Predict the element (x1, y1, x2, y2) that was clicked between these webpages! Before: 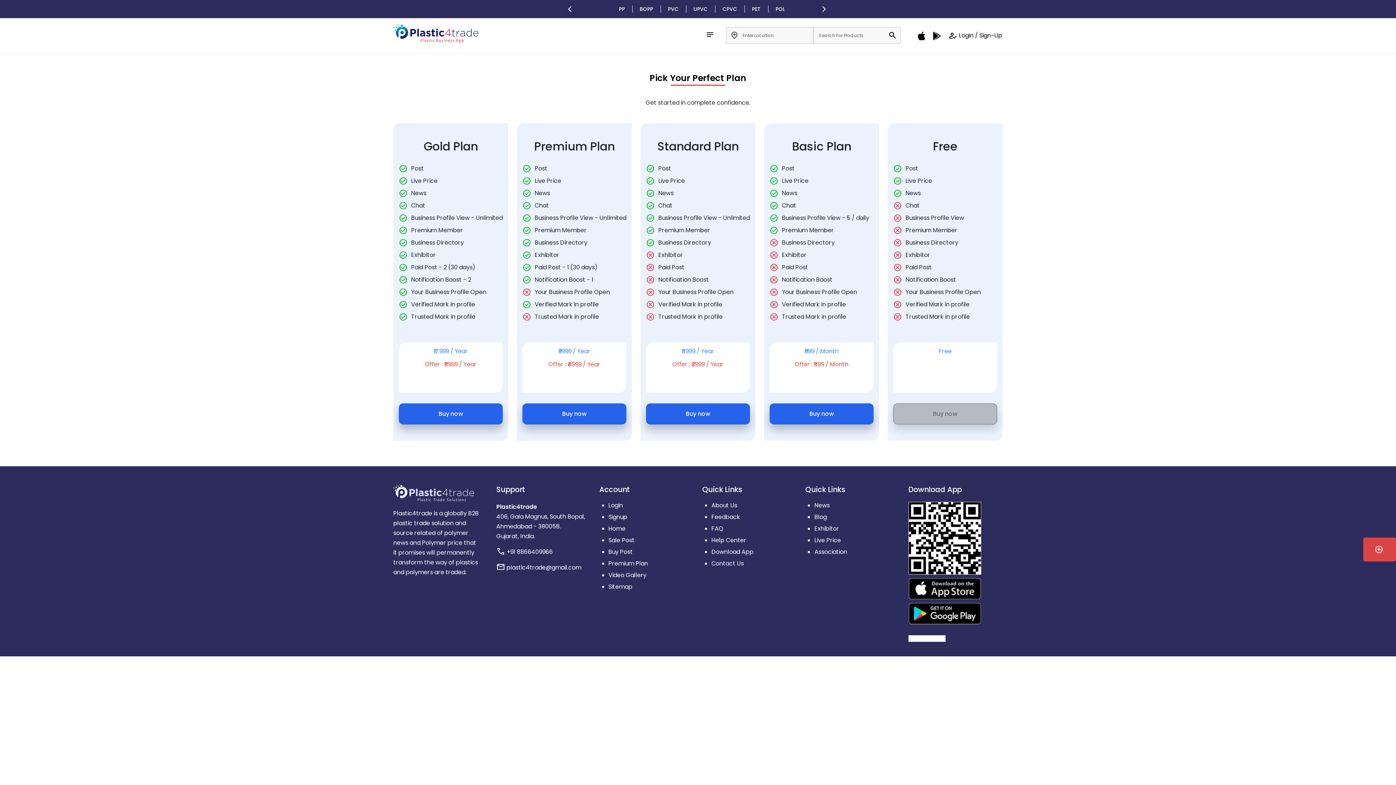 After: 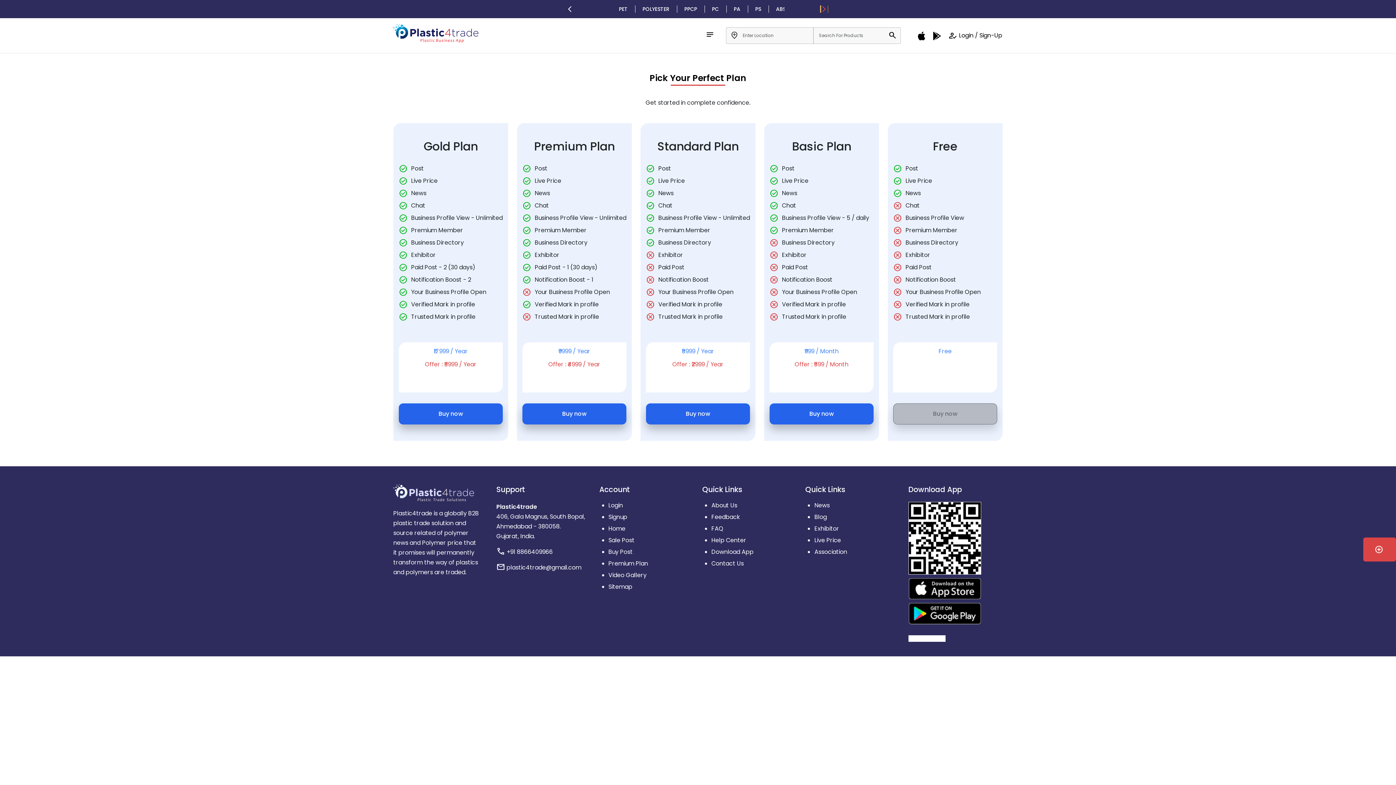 Action: label: arrow_forward_ios bbox: (820, 5, 828, 12)